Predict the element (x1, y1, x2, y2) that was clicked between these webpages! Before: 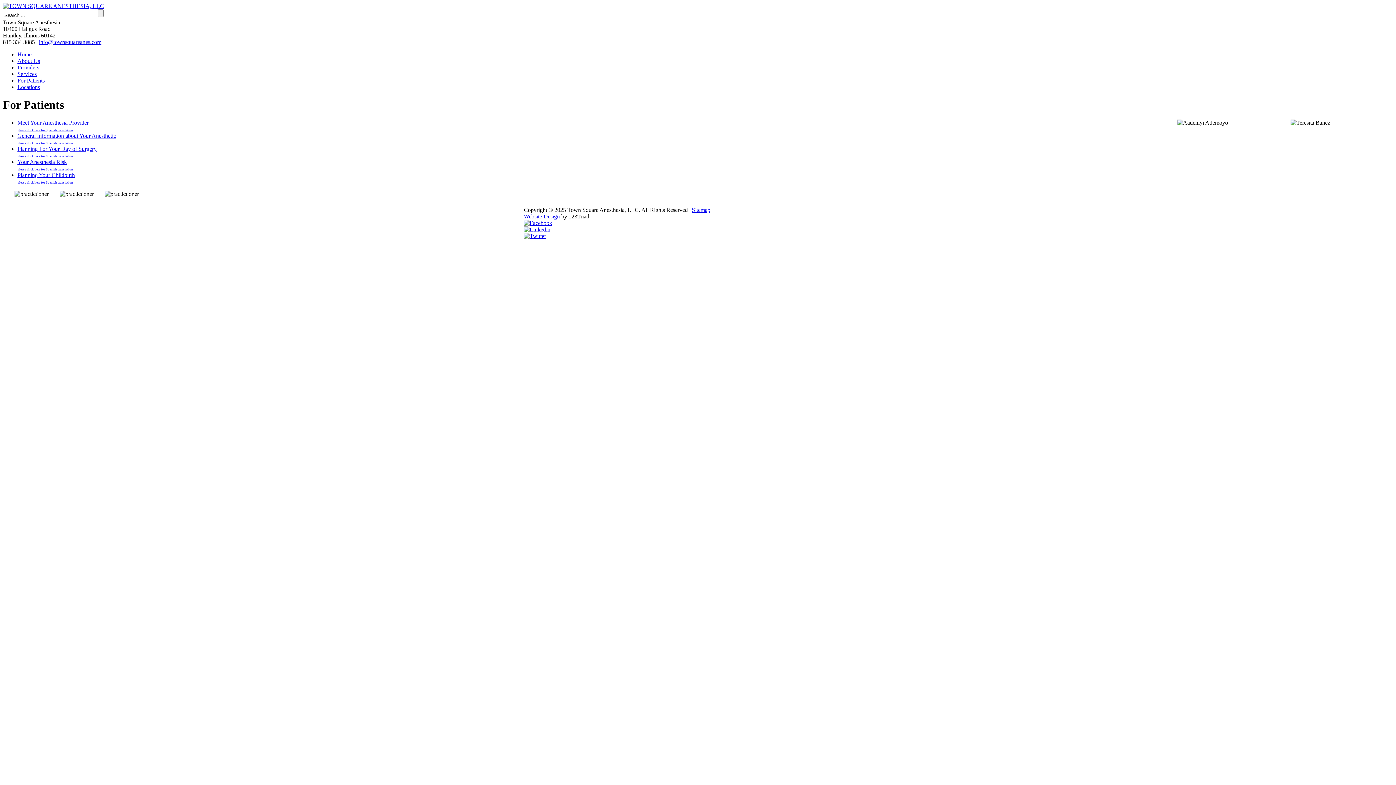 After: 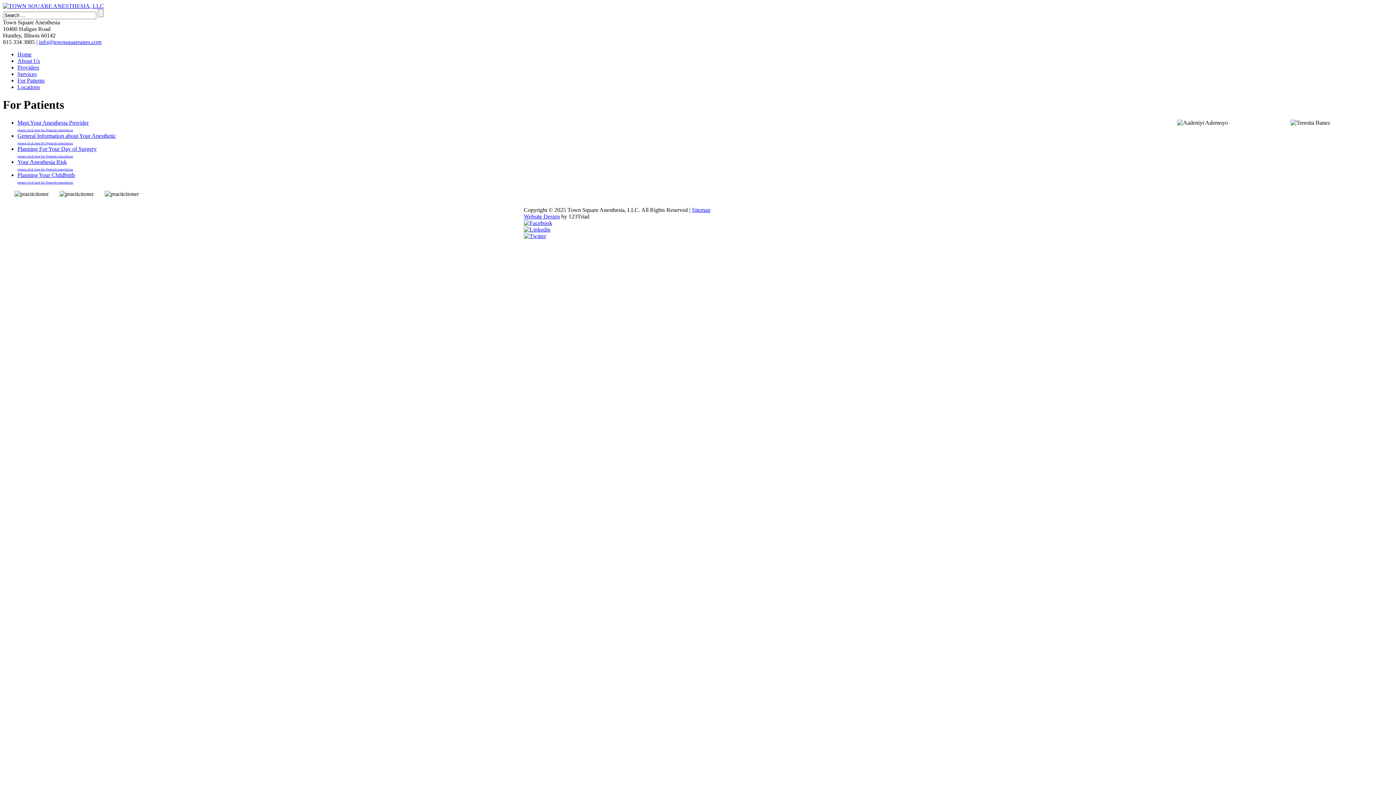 Action: bbox: (17, 171, 74, 178) label: Planning Your Childbirth